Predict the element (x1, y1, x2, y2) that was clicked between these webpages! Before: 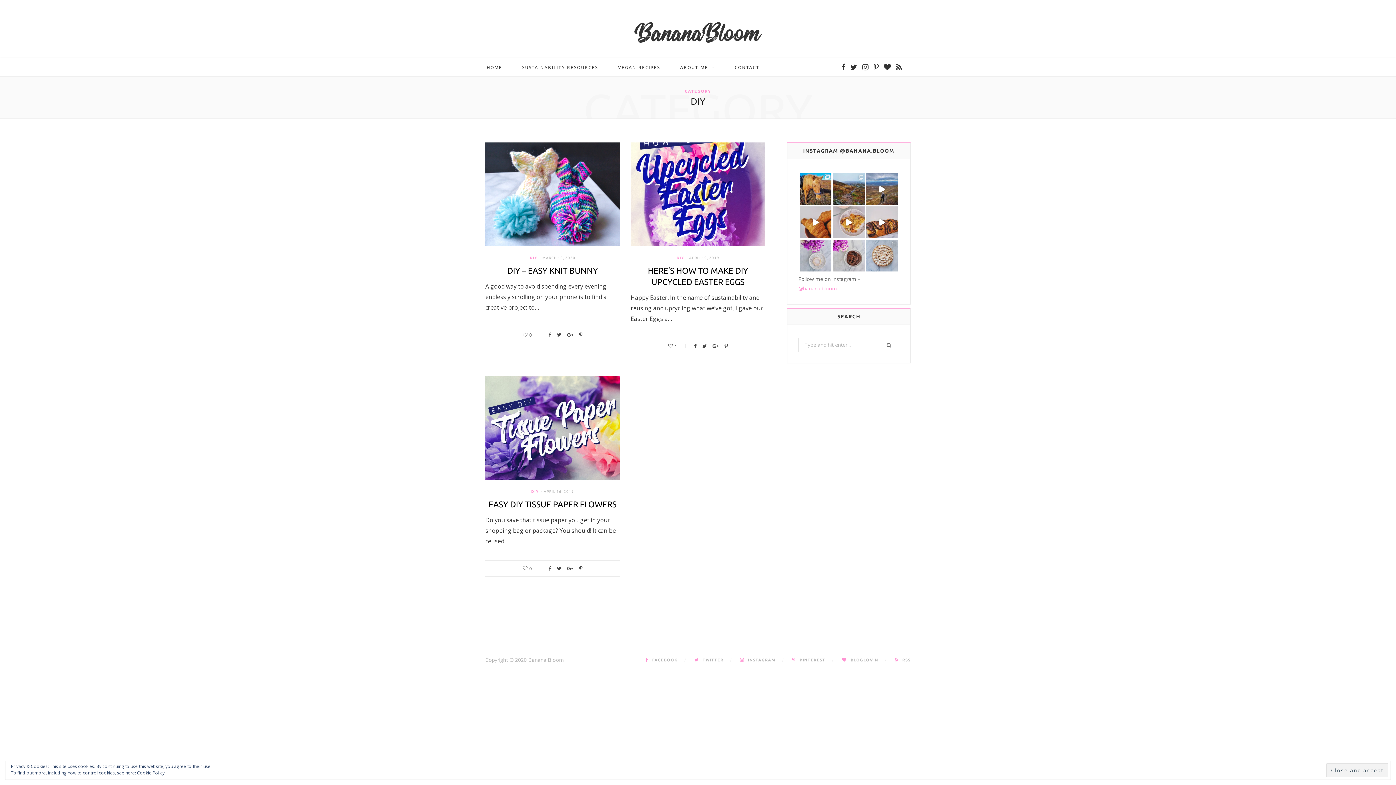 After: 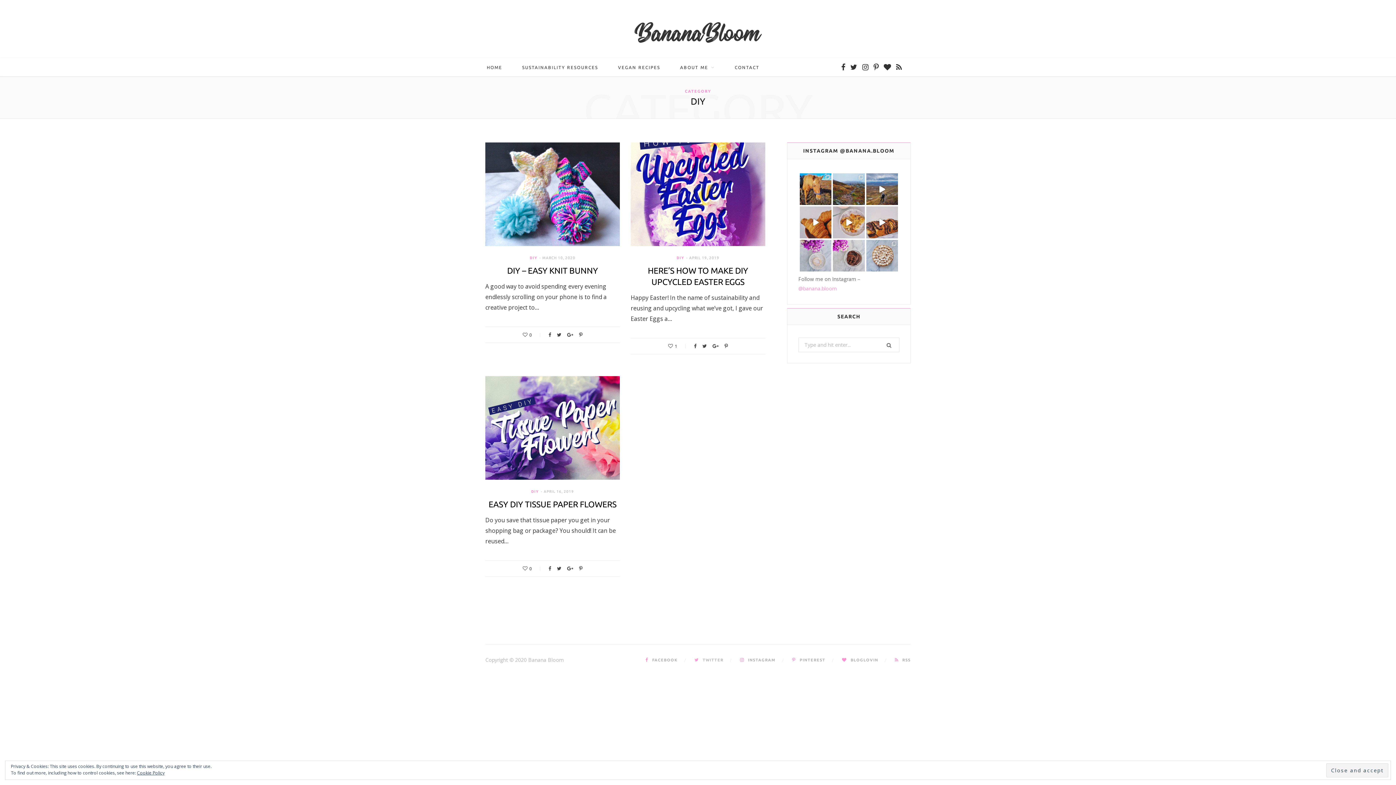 Action: bbox: (694, 657, 733, 662) label:  TWITTER